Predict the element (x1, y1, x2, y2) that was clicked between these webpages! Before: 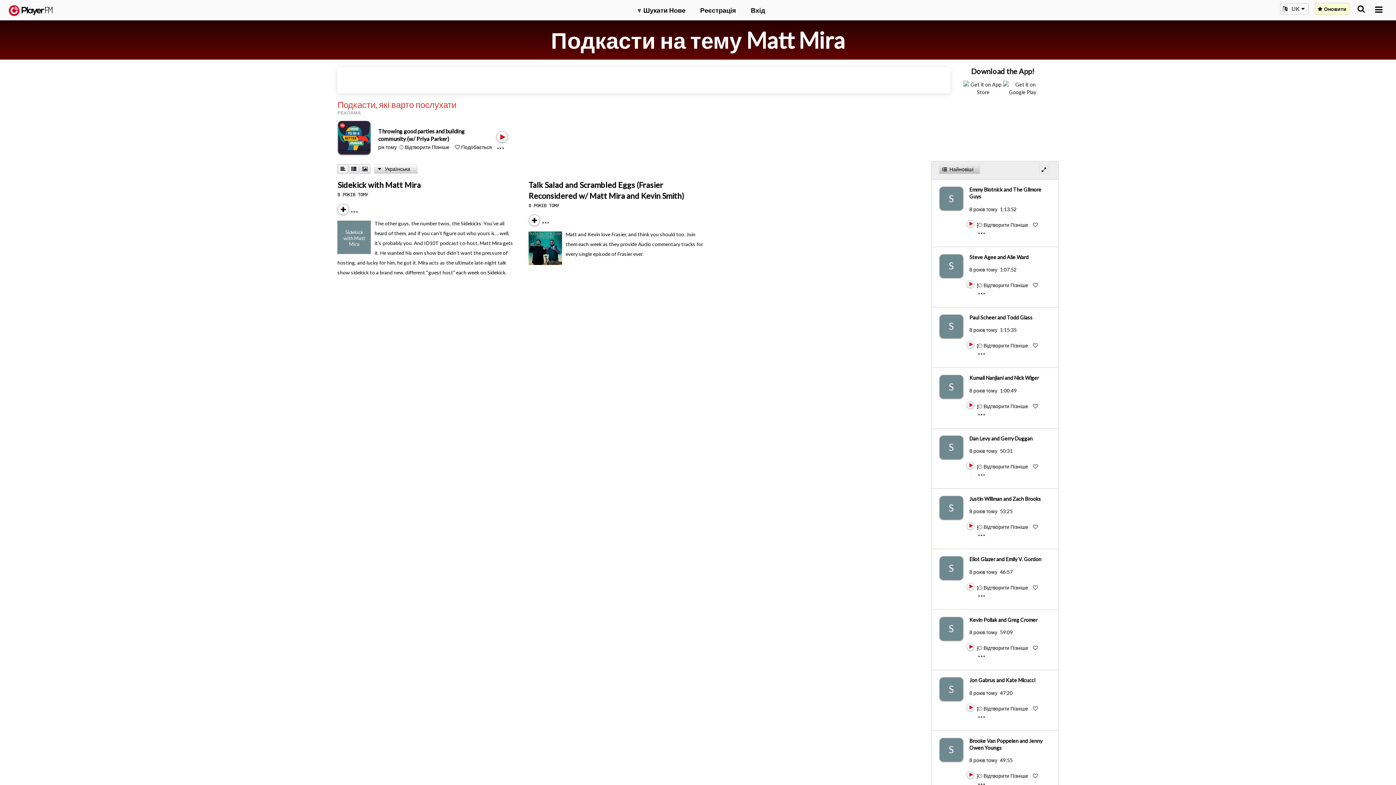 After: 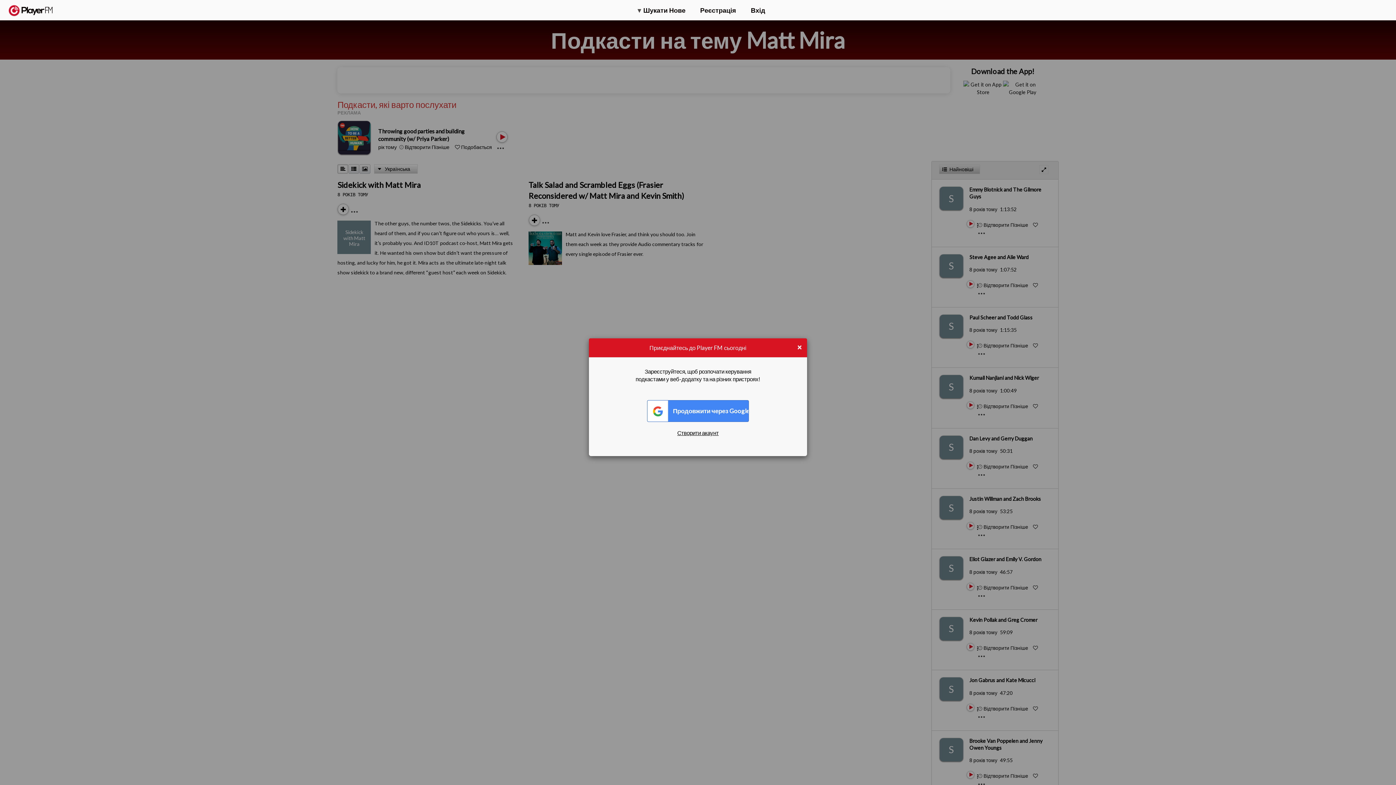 Action: bbox: (1033, 342, 1038, 348) label: Like